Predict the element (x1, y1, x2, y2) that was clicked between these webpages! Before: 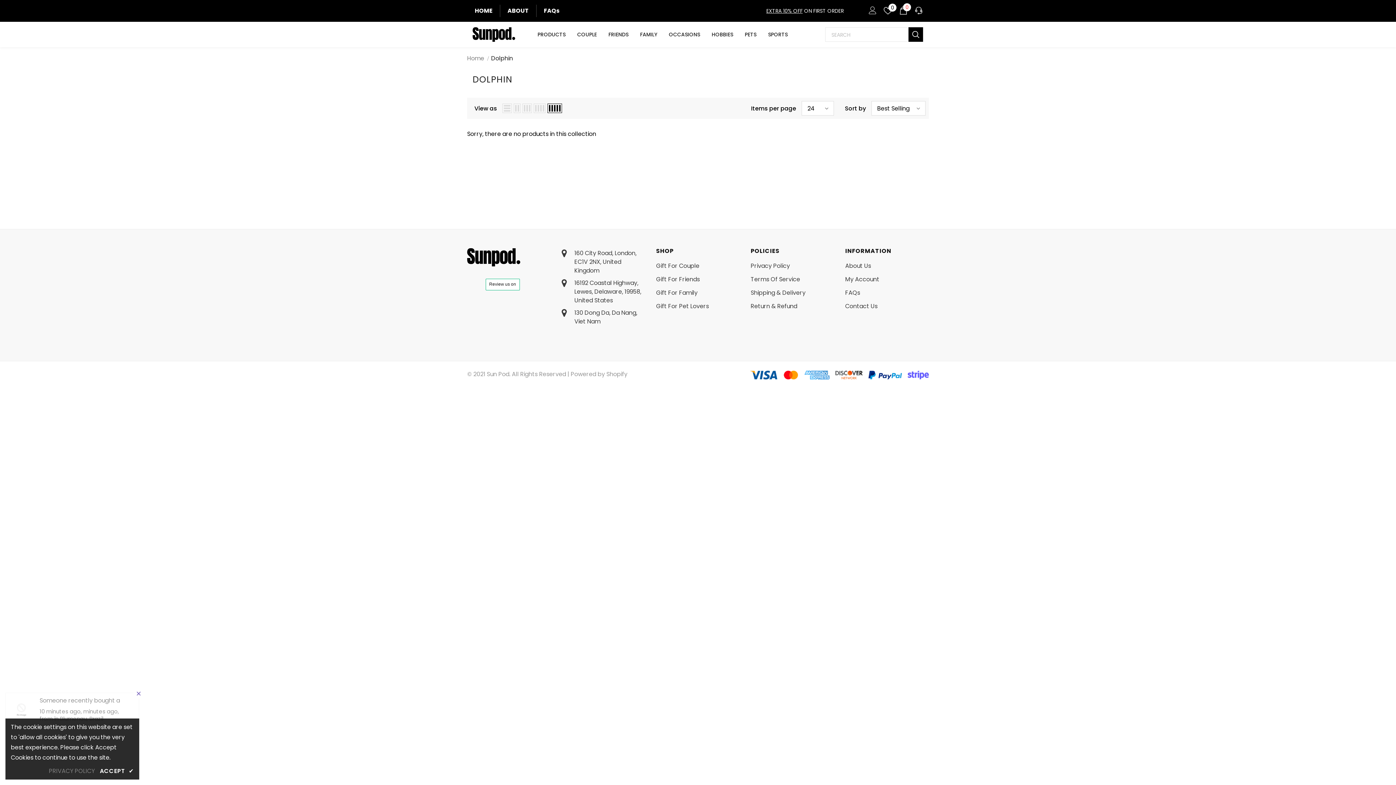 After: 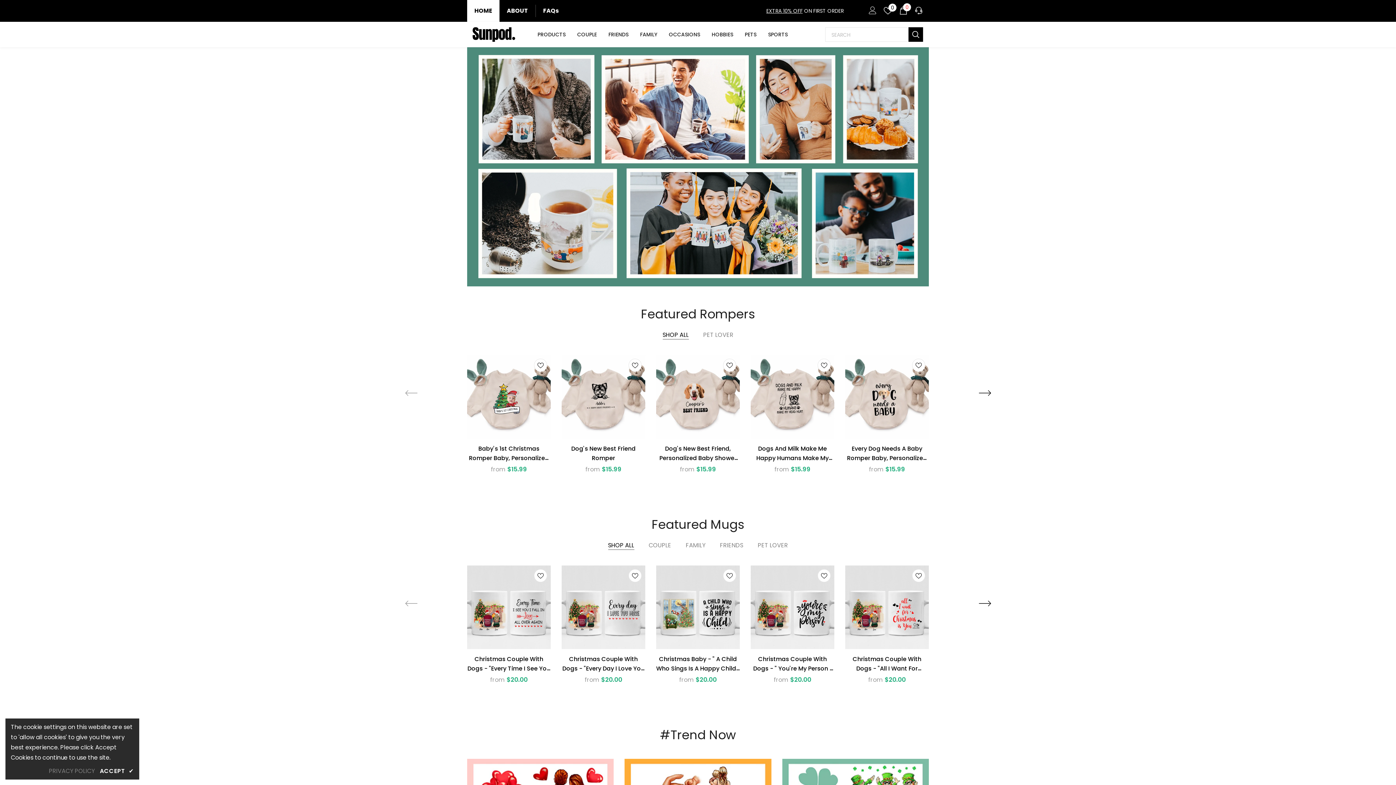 Action: label: HOME bbox: (467, 4, 500, 17)